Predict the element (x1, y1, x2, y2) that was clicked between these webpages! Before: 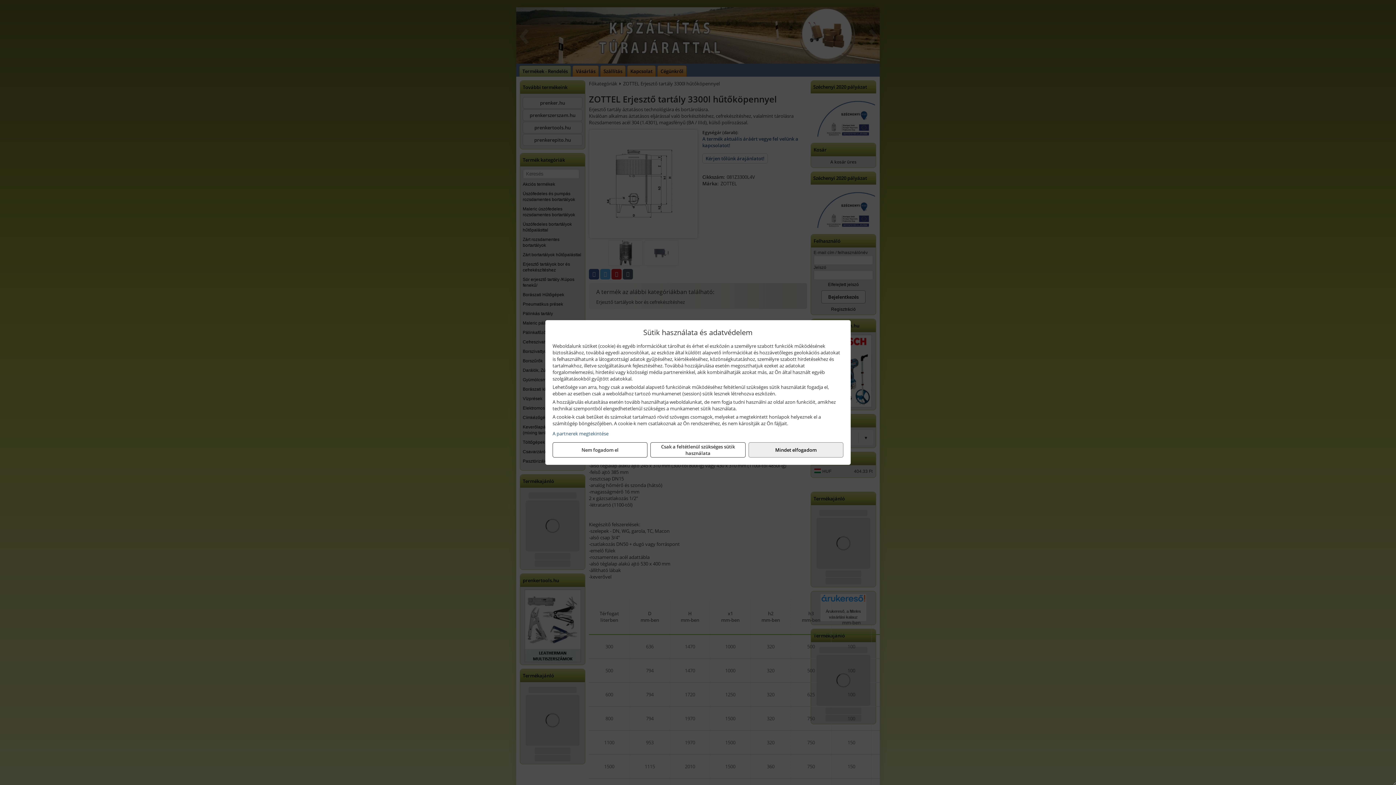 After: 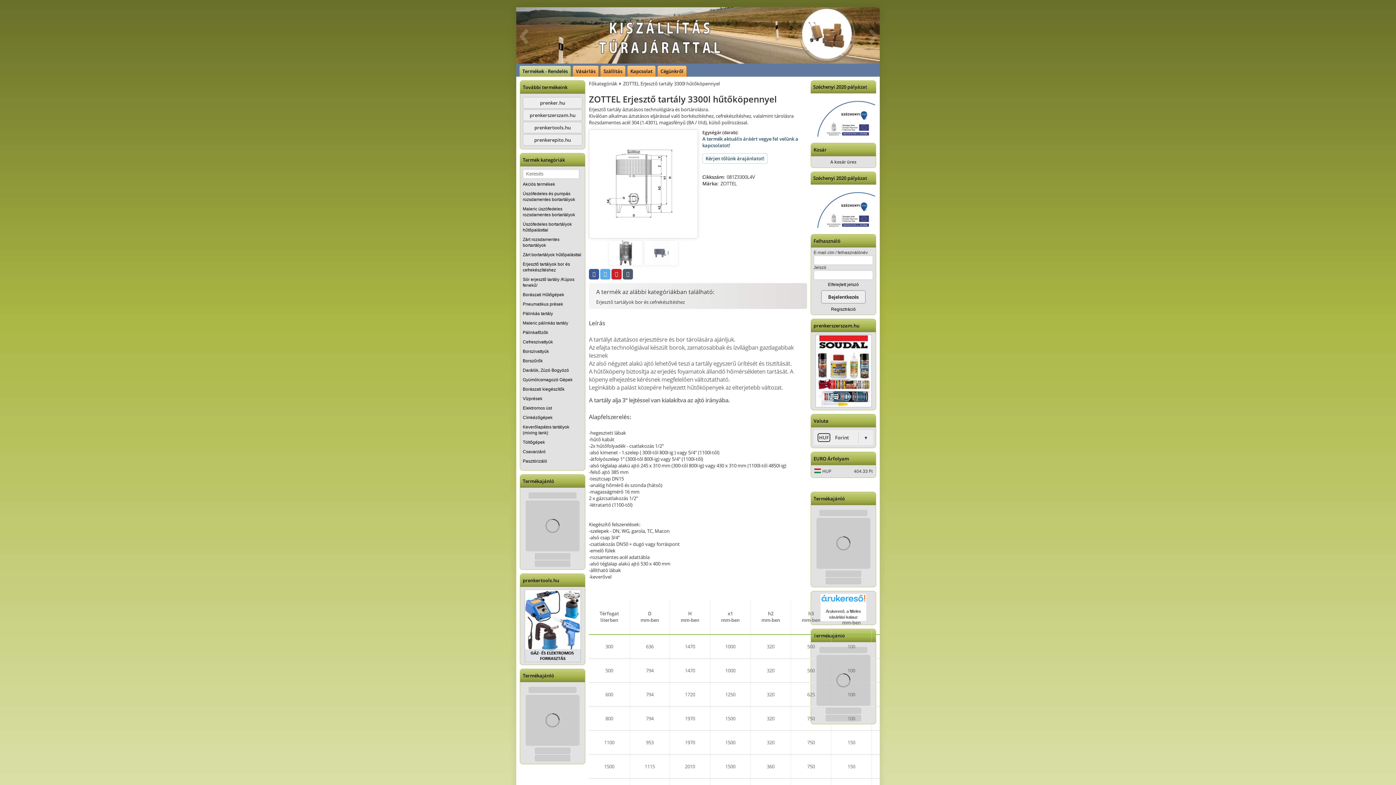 Action: label: Csak a feltétlenül szükséges sütik használata bbox: (650, 442, 745, 457)